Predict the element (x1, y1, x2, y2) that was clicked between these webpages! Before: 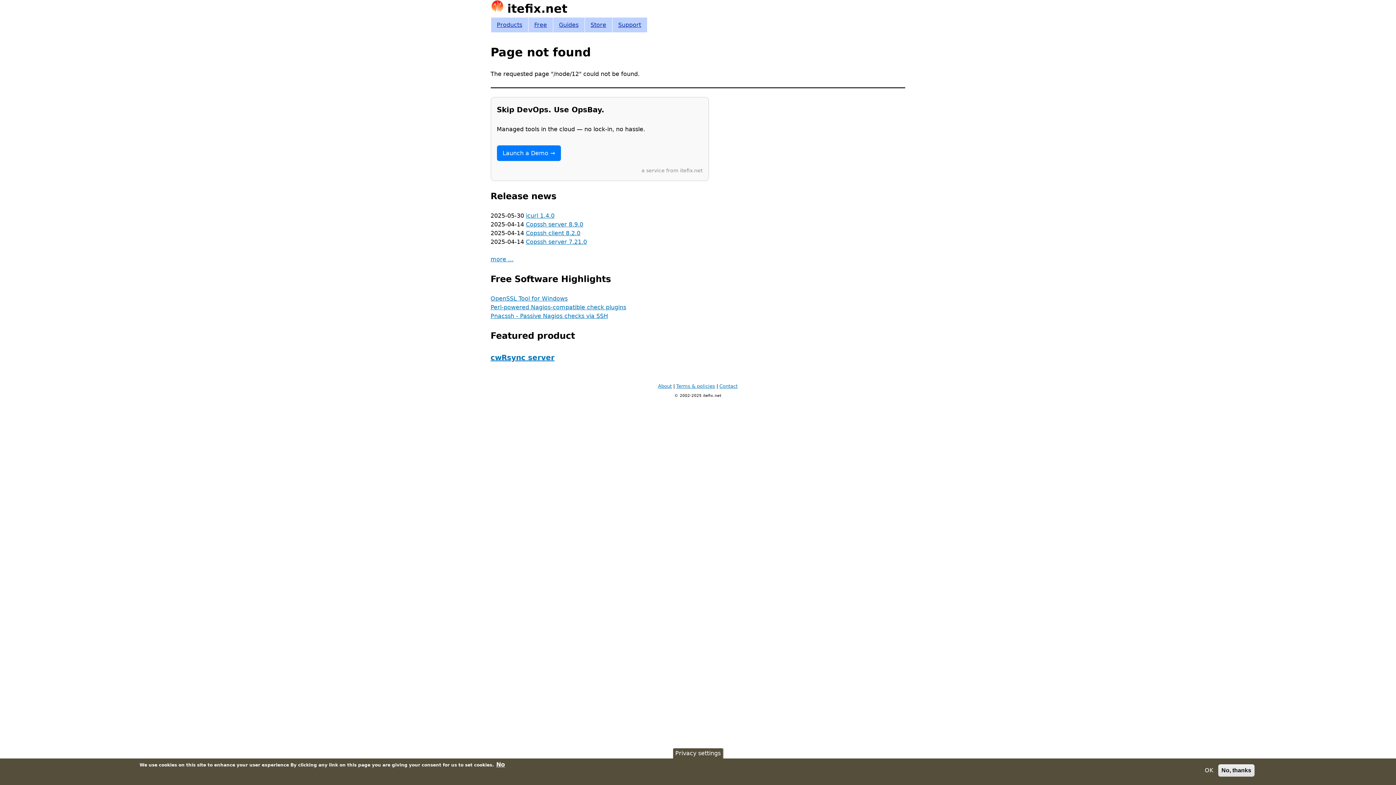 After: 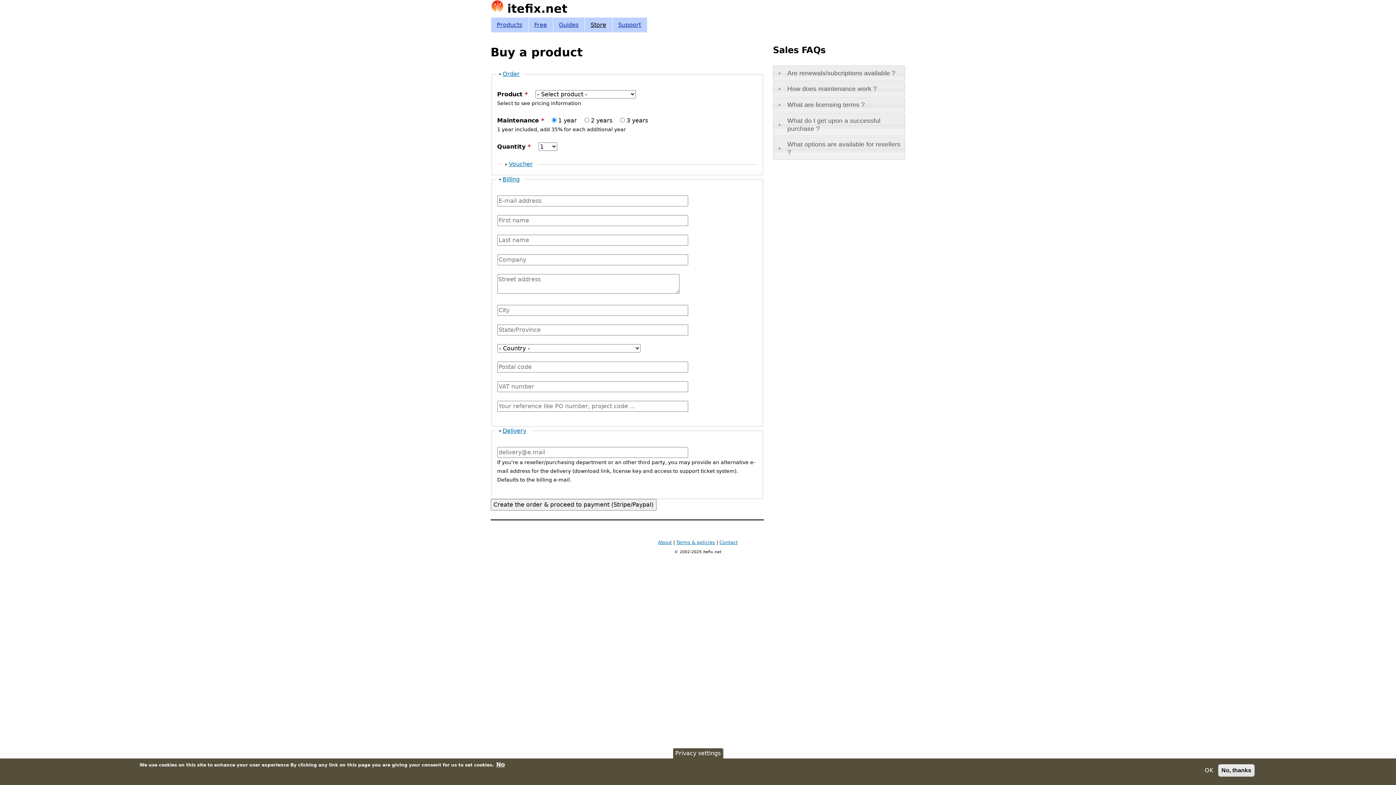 Action: bbox: (584, 17, 612, 32) label: Store